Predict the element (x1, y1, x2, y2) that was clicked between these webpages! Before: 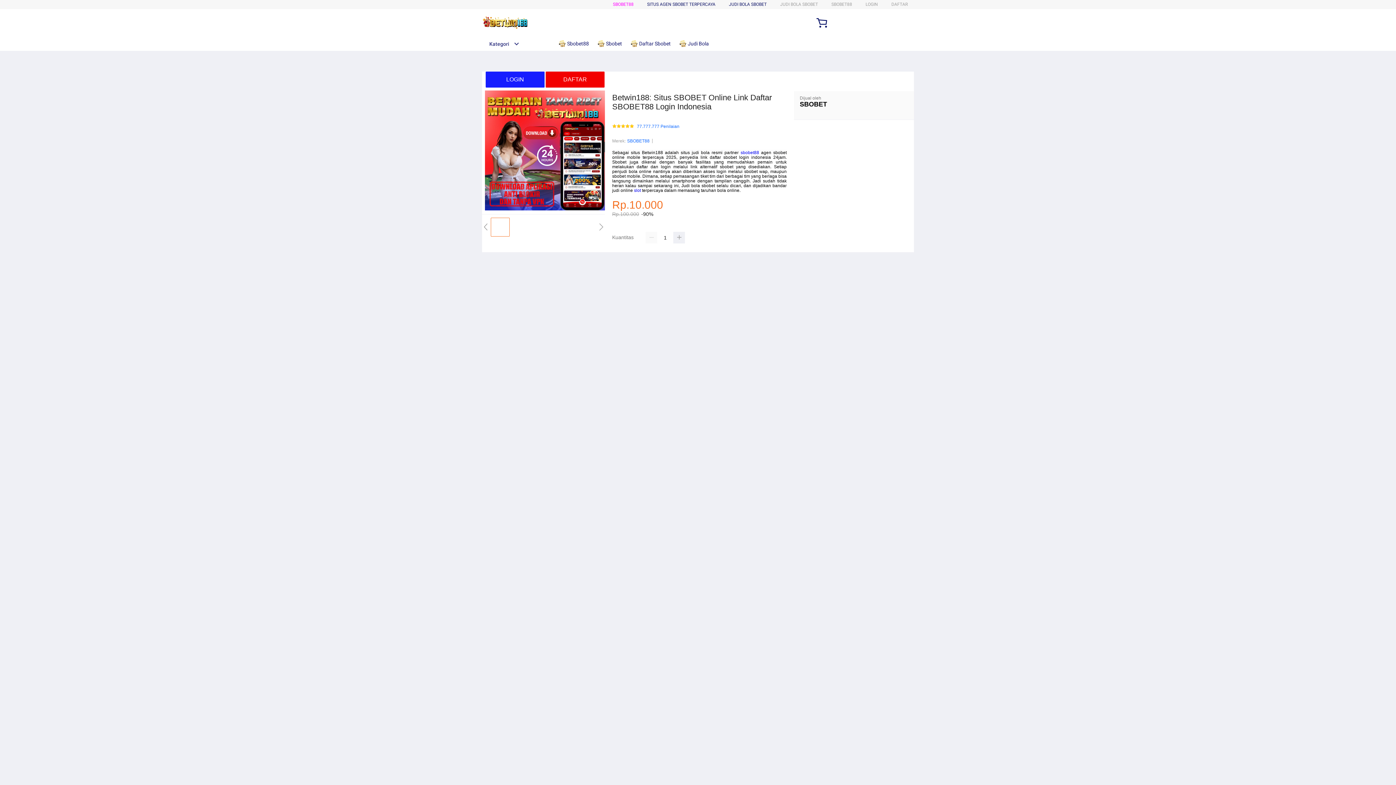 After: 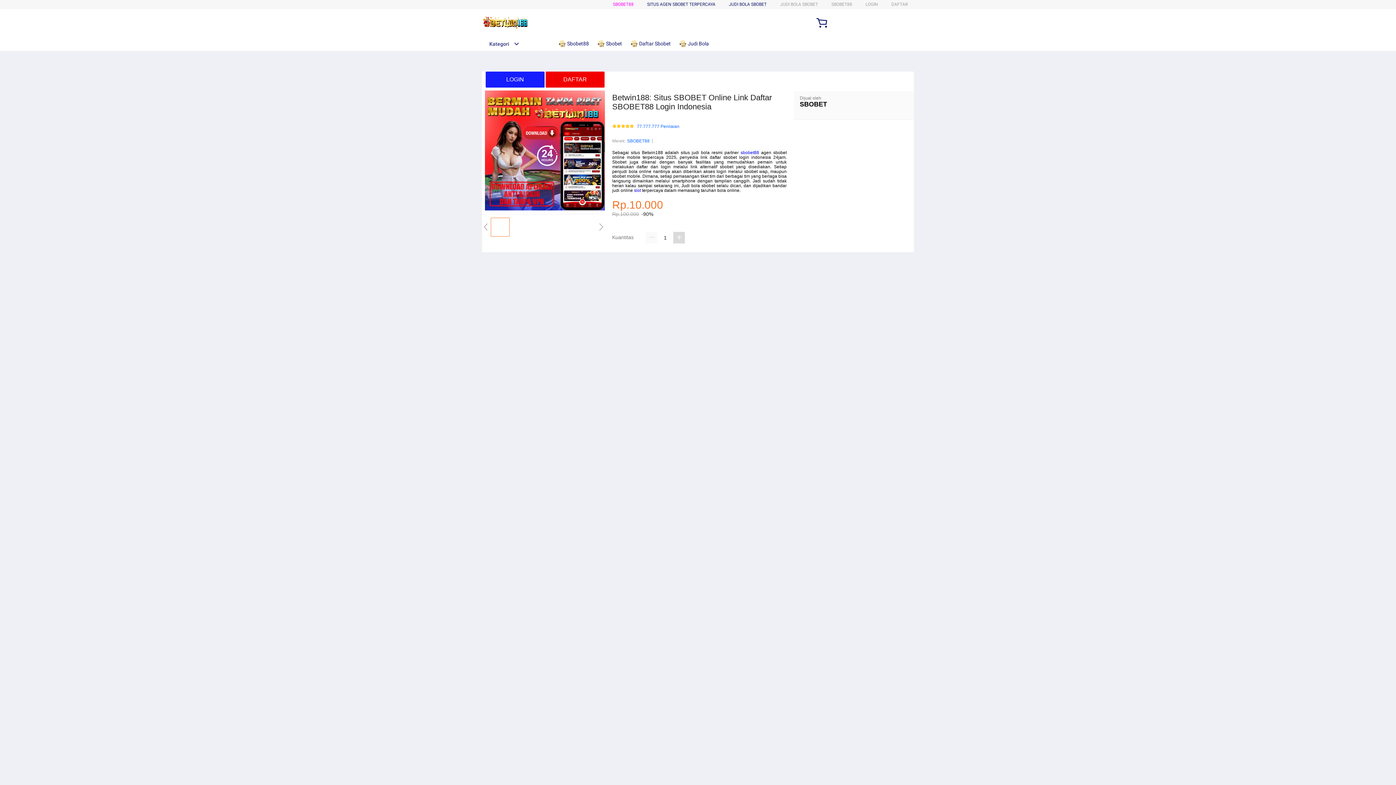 Action: bbox: (673, 232, 685, 243)